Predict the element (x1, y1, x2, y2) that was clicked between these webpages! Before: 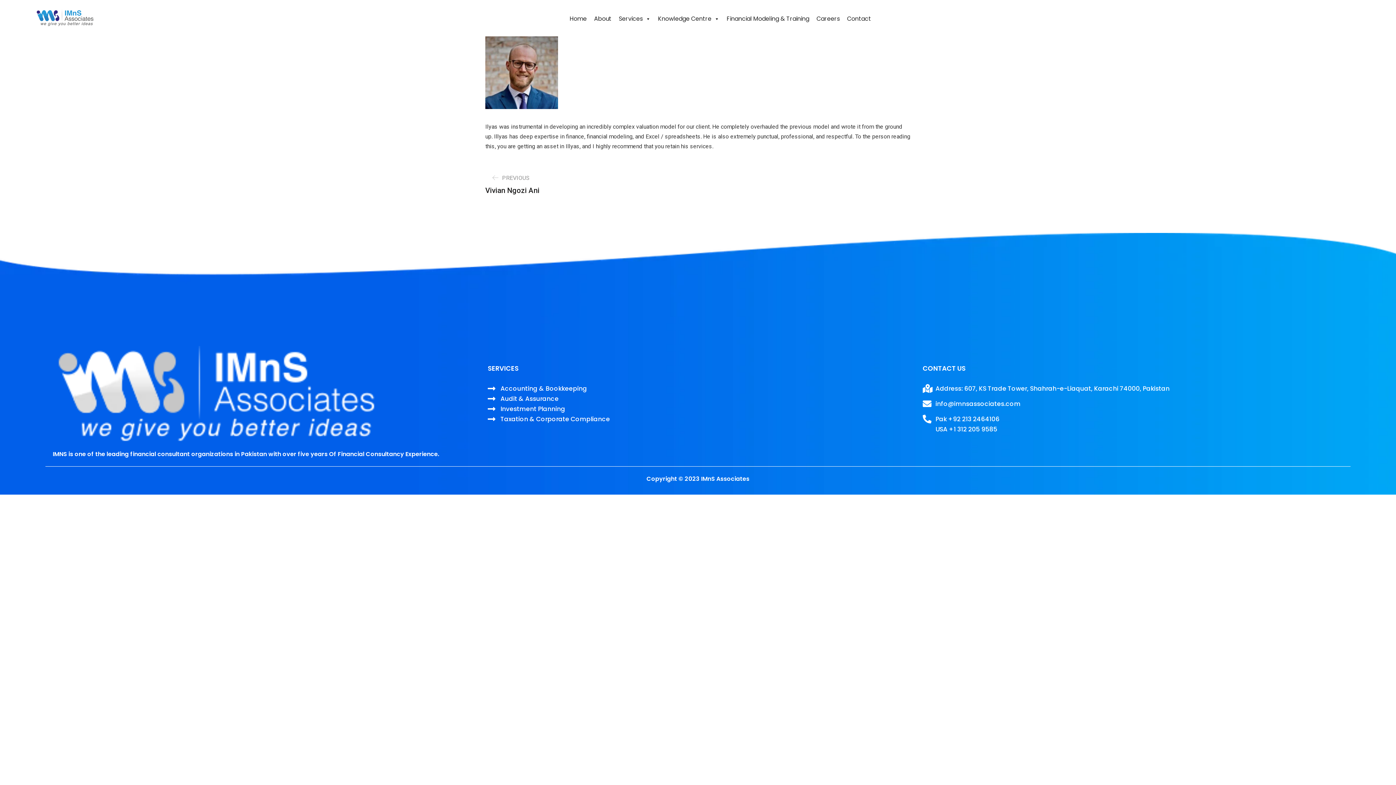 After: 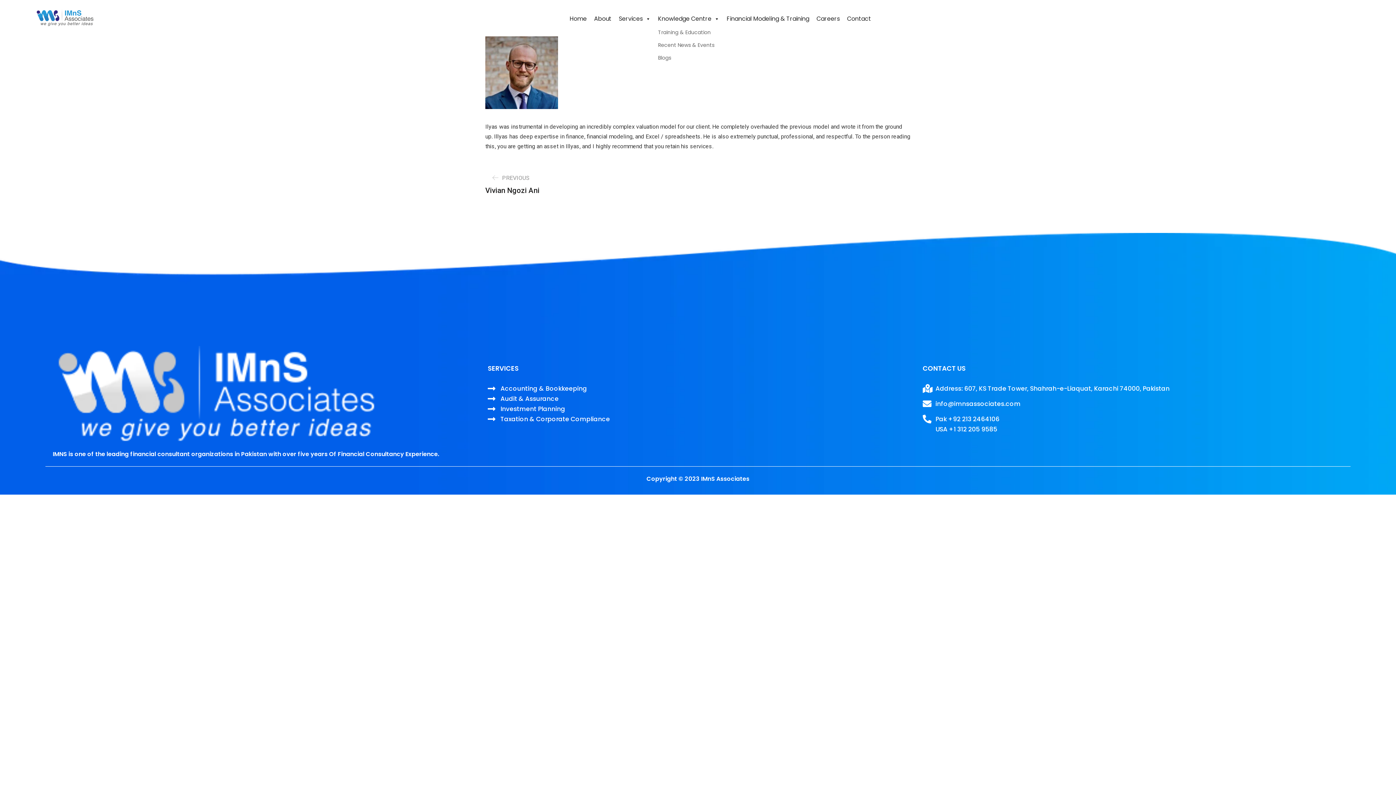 Action: label: Knowledge Centre bbox: (654, 11, 723, 26)